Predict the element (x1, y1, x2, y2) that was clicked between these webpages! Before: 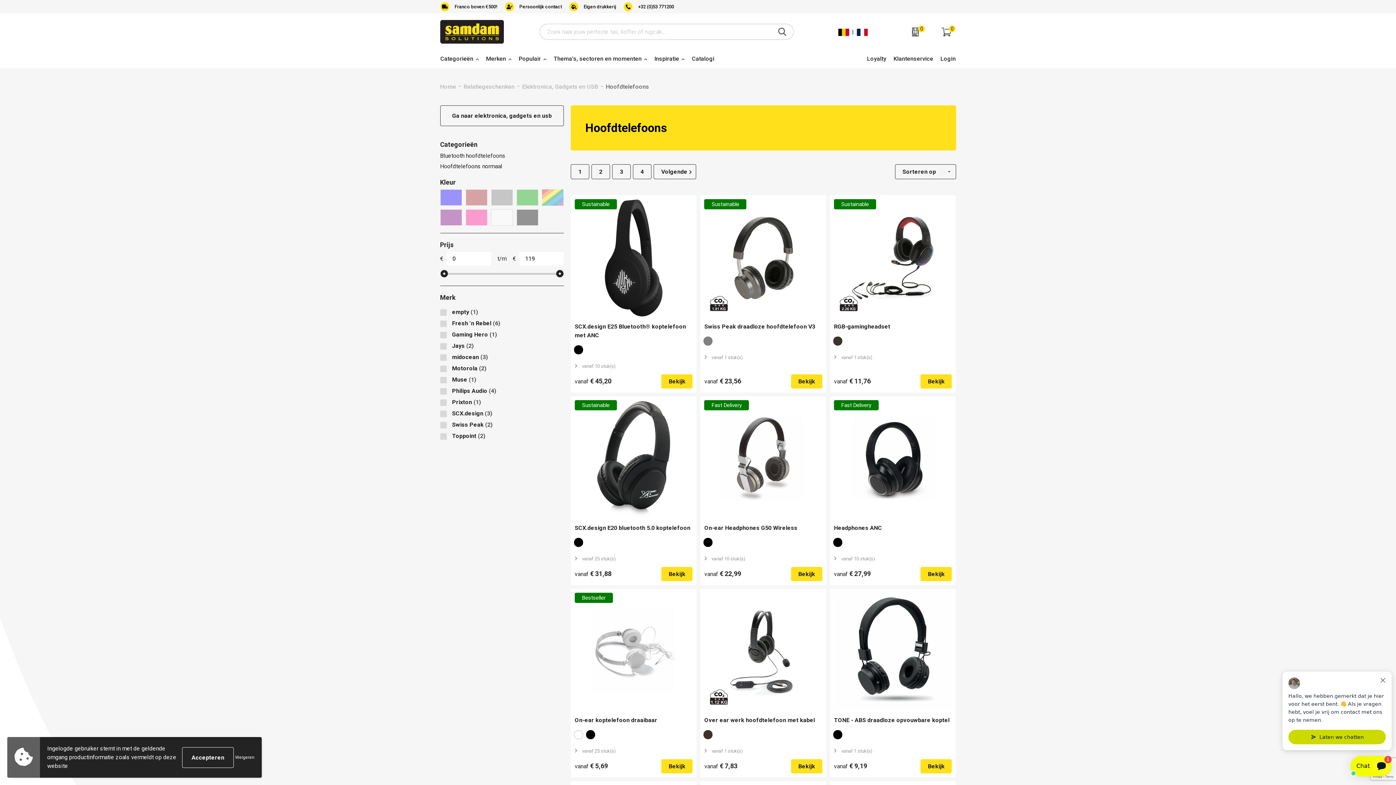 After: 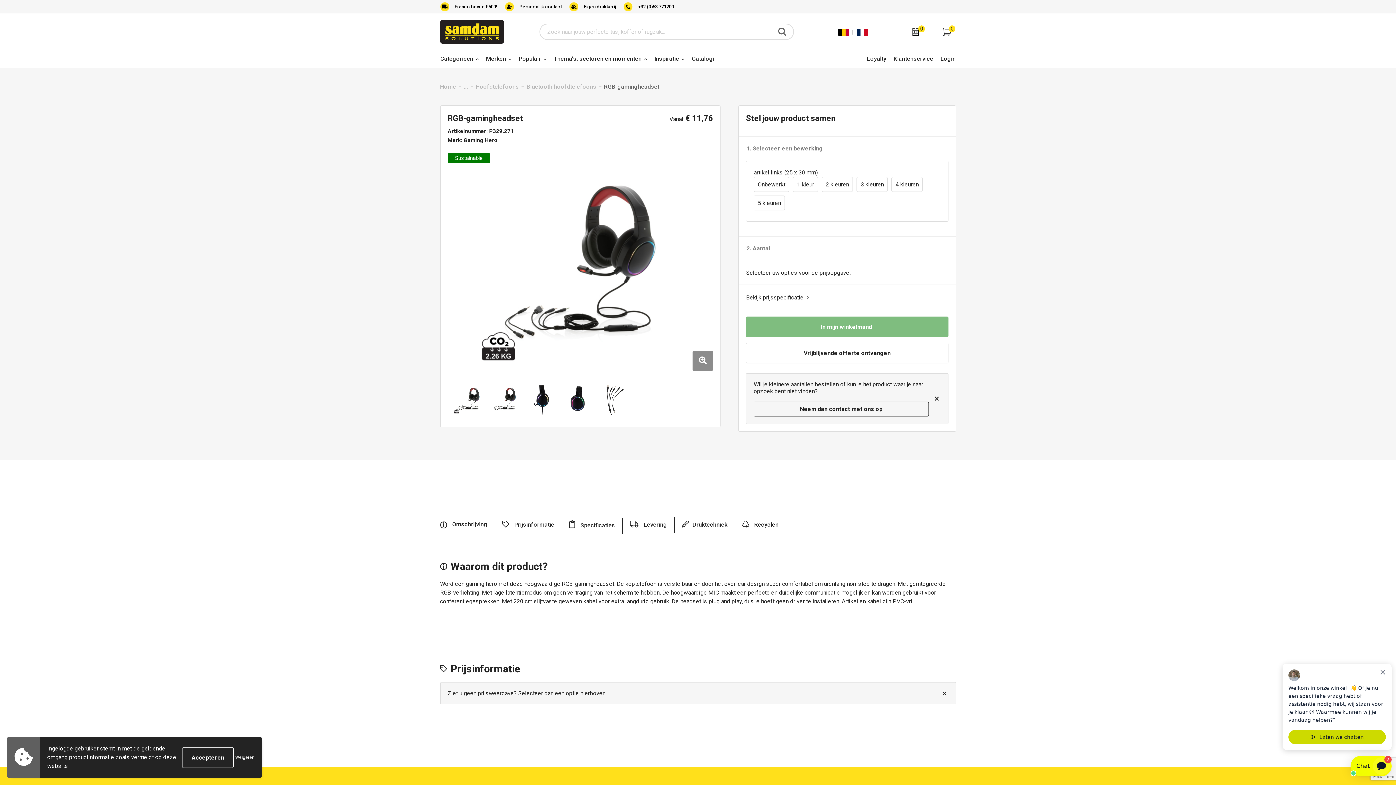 Action: label: RGB-gamingheadset bbox: (834, 322, 952, 336)